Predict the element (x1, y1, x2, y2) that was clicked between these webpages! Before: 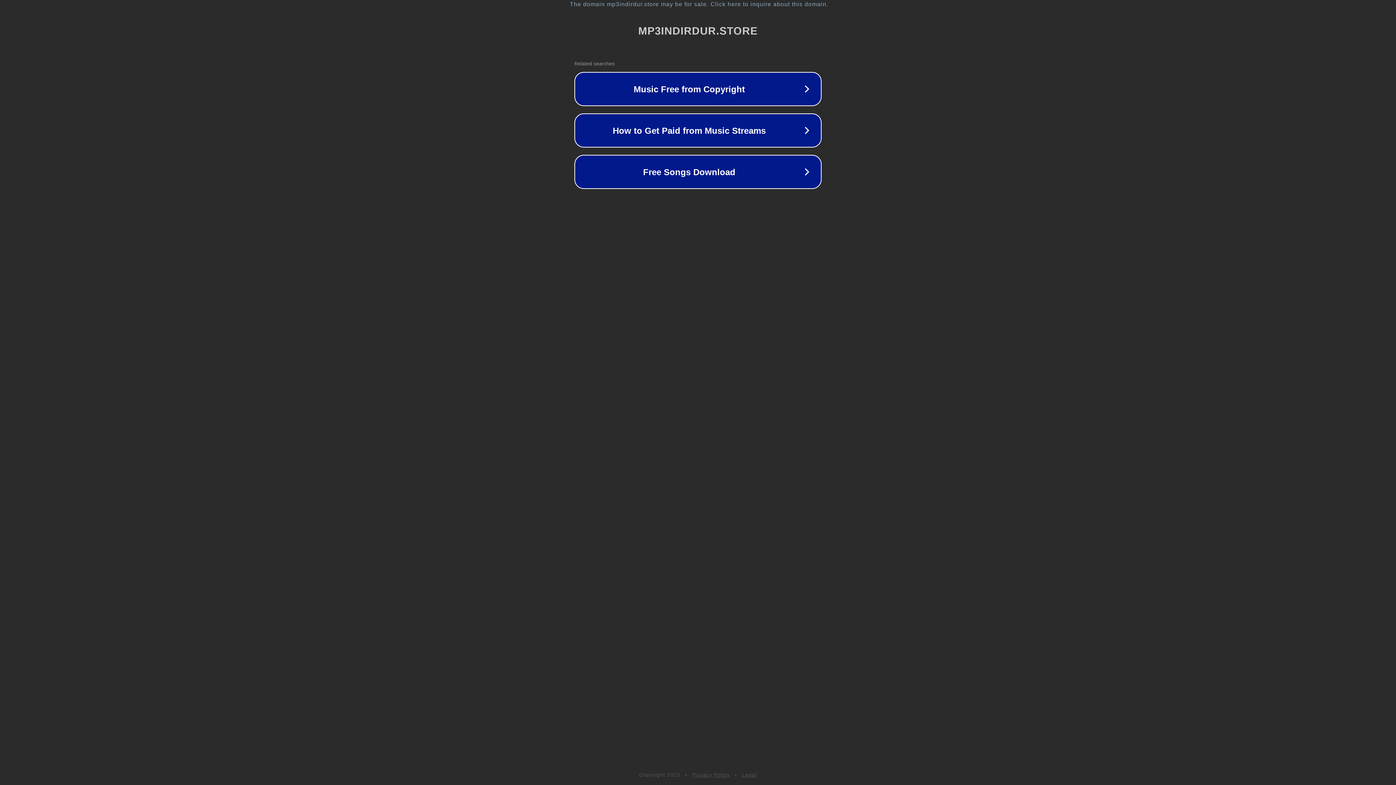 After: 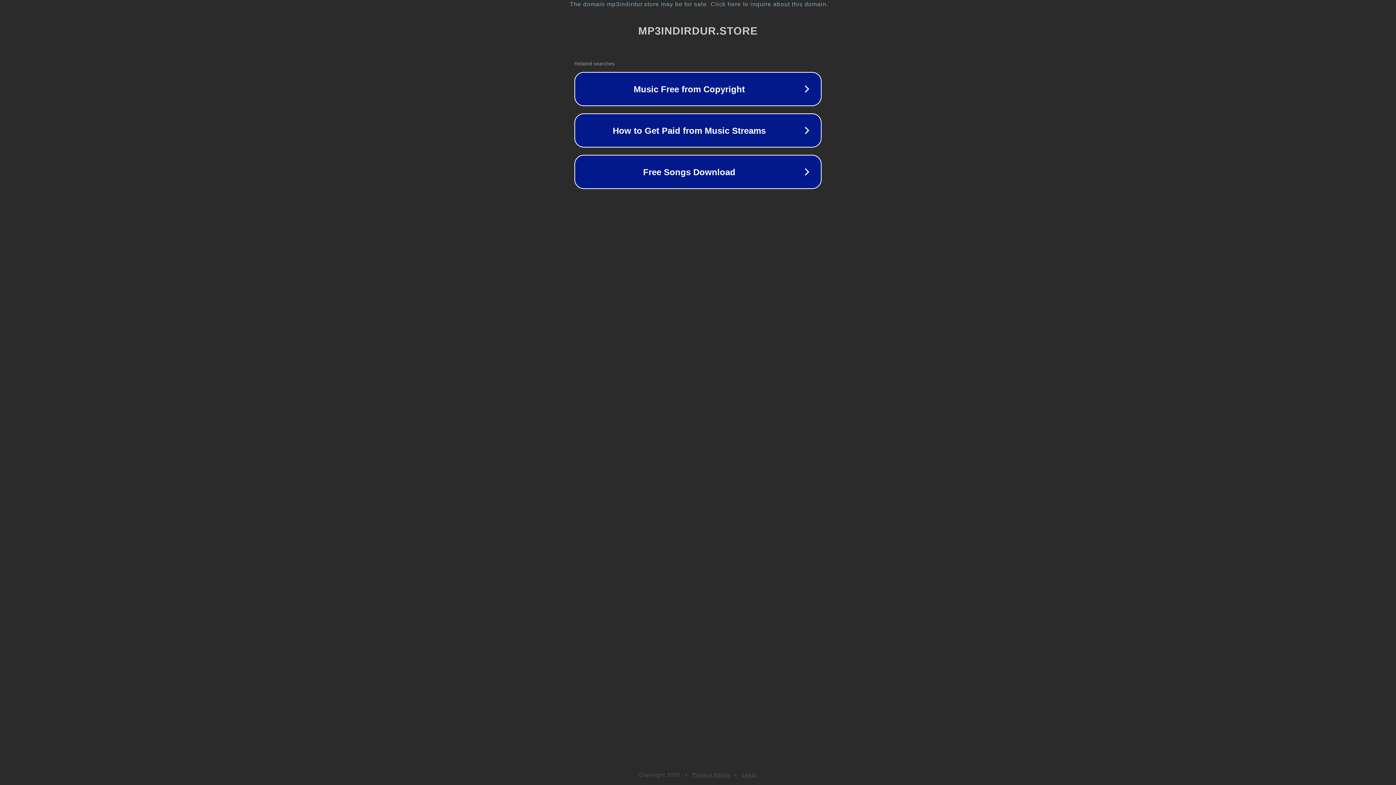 Action: bbox: (742, 772, 757, 778) label: Legal